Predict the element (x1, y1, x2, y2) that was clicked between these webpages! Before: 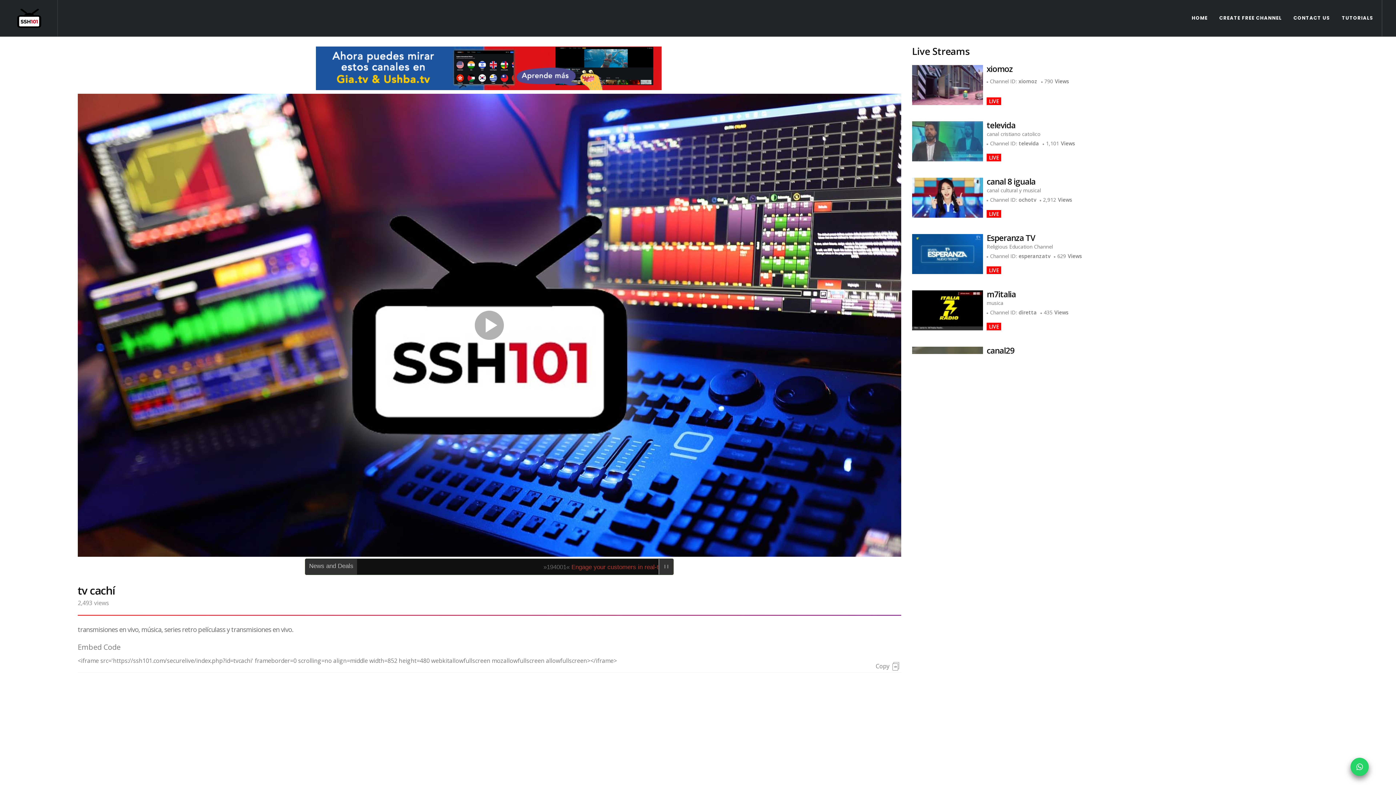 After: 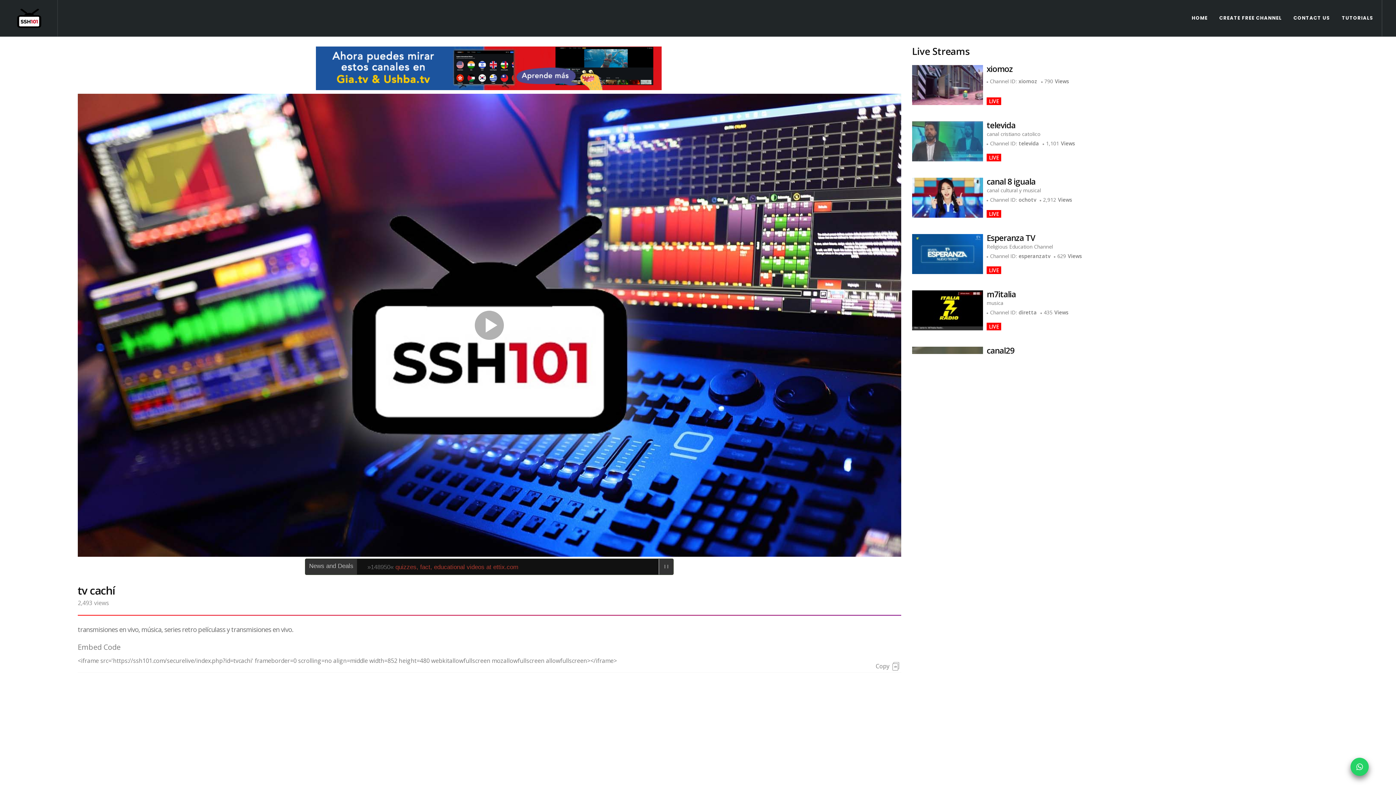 Action: bbox: (316, 64, 663, 70)